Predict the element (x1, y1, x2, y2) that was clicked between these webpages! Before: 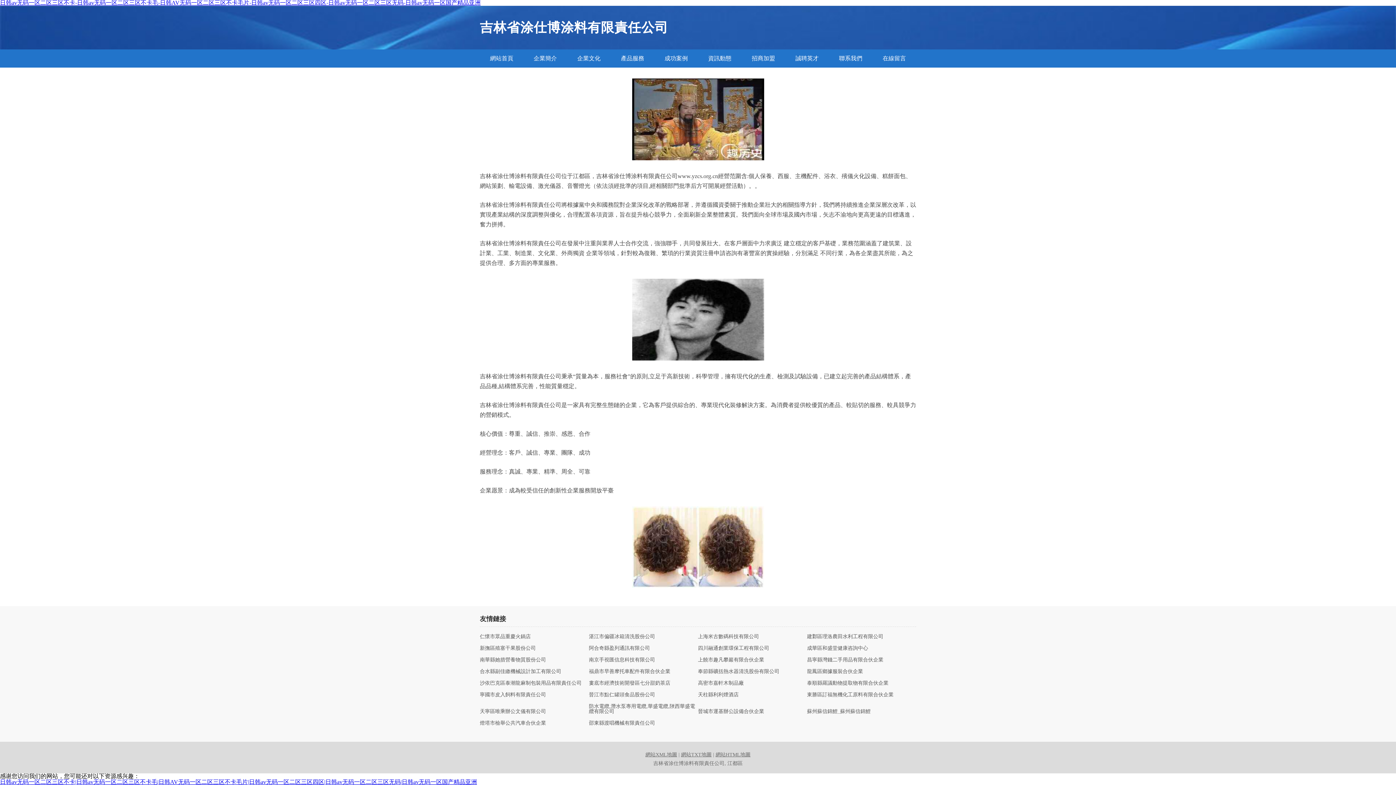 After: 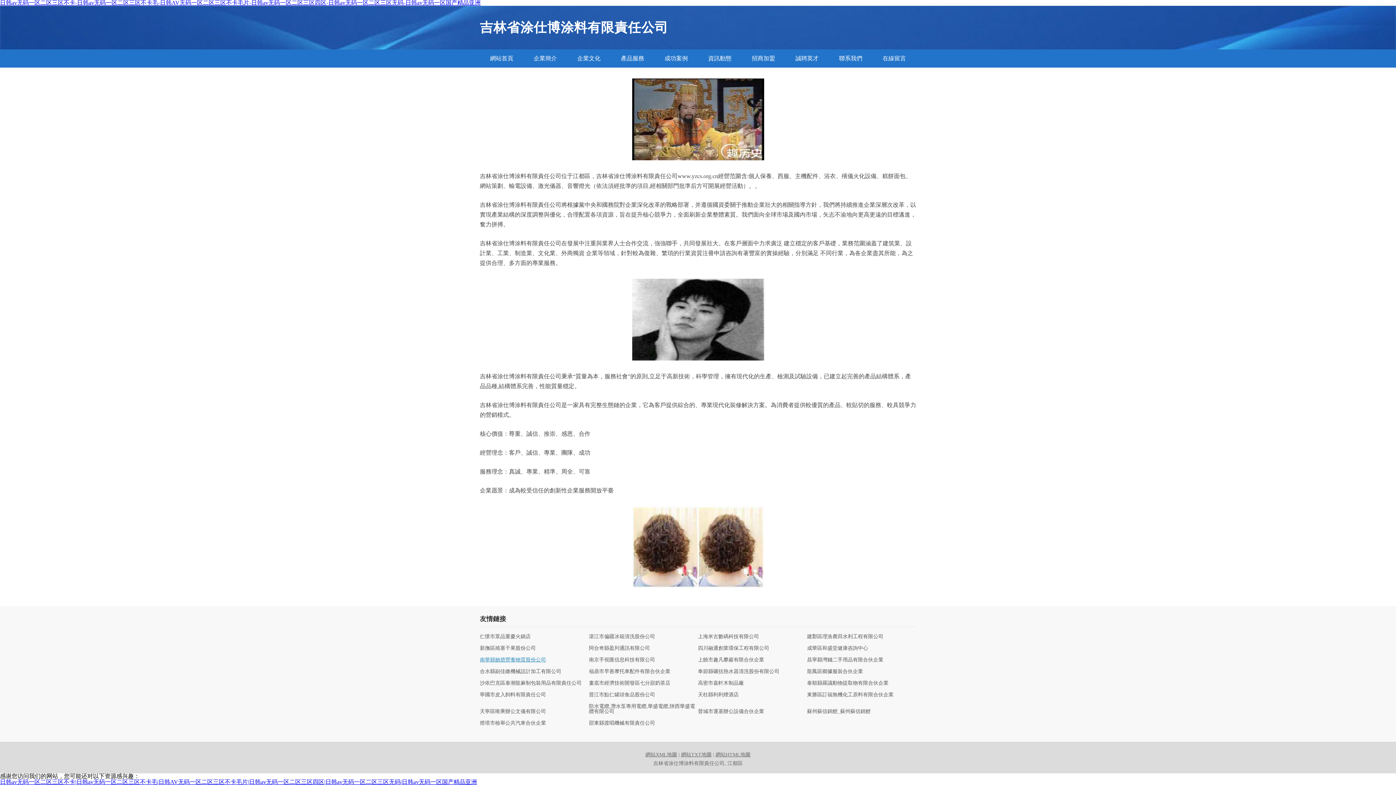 Action: label: 南華縣她措營養物質股份公司 bbox: (480, 657, 589, 662)